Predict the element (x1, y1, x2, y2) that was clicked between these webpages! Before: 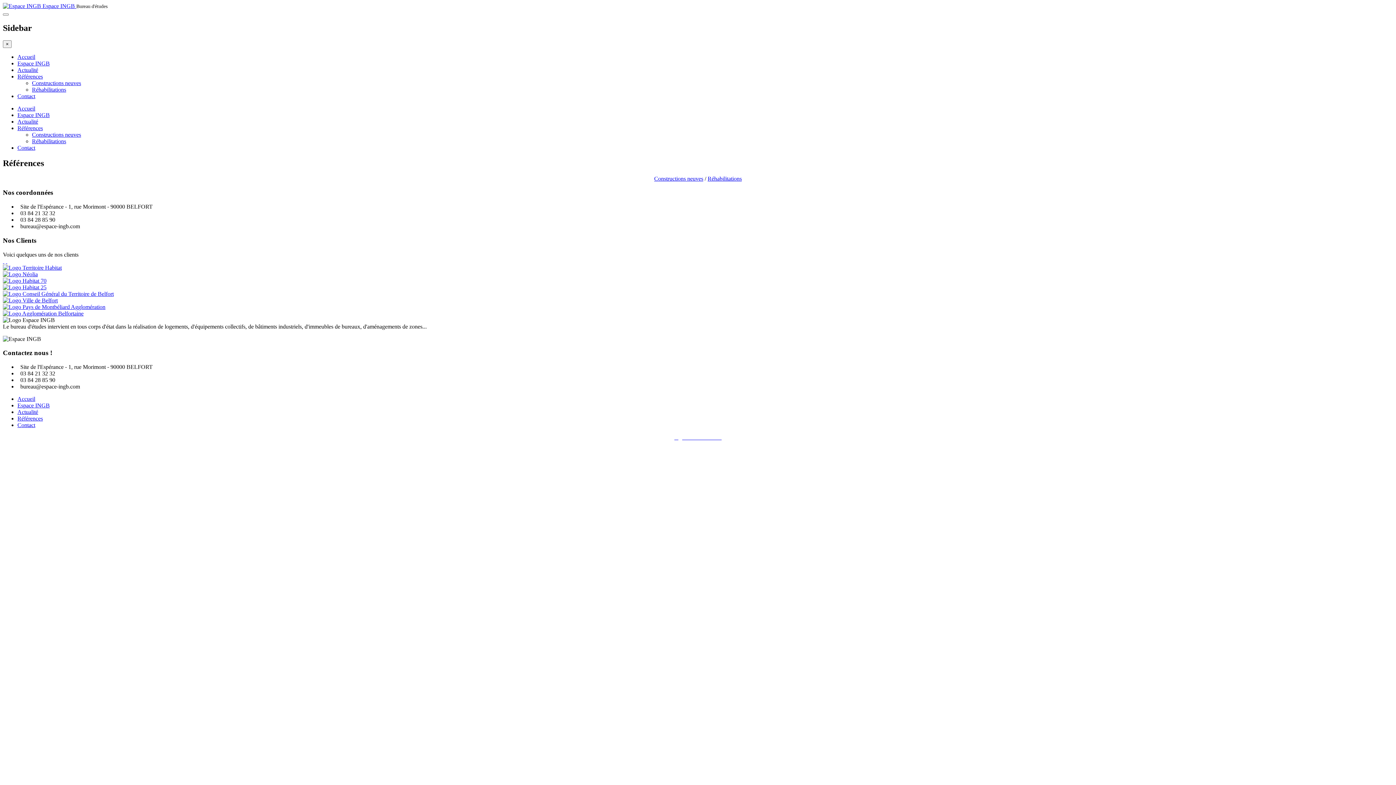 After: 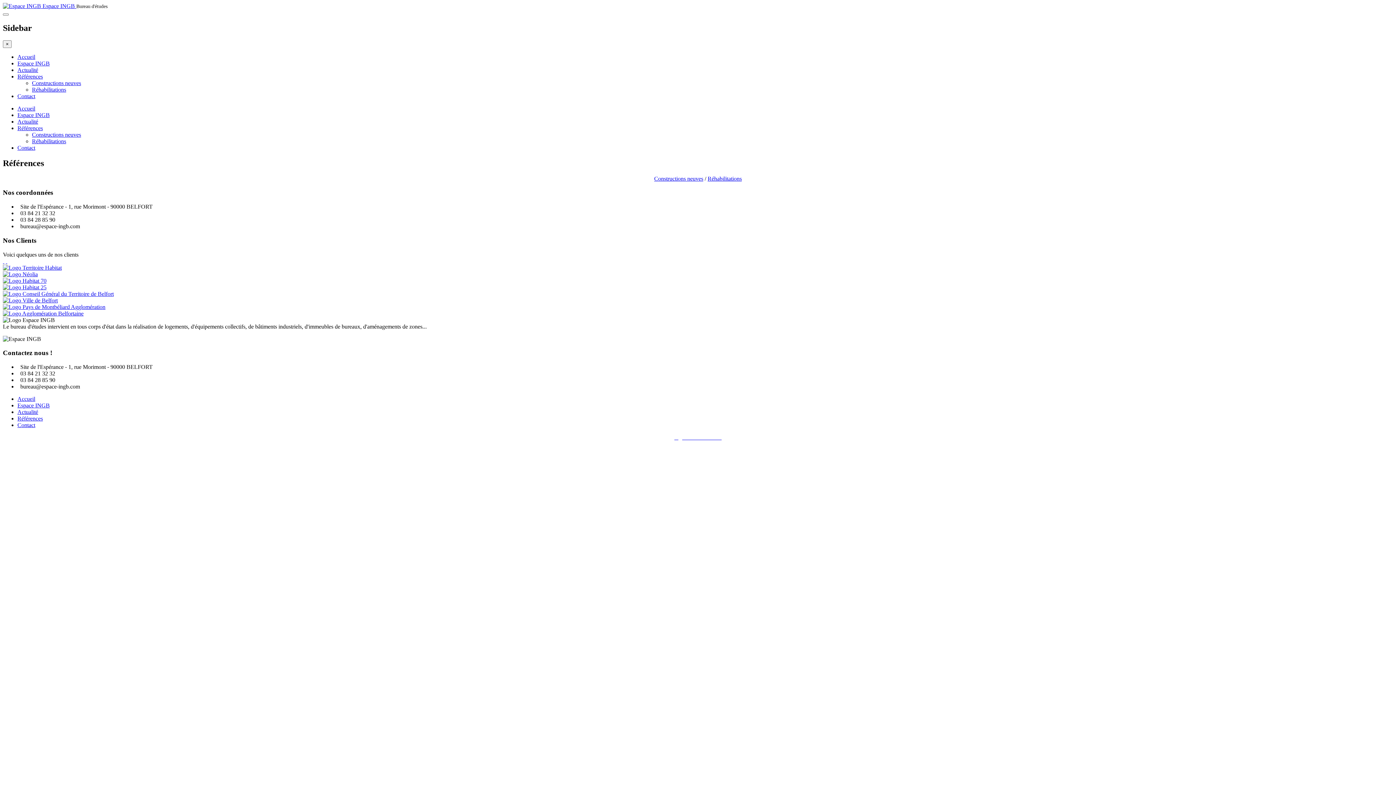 Action: bbox: (17, 125, 42, 131) label: Références